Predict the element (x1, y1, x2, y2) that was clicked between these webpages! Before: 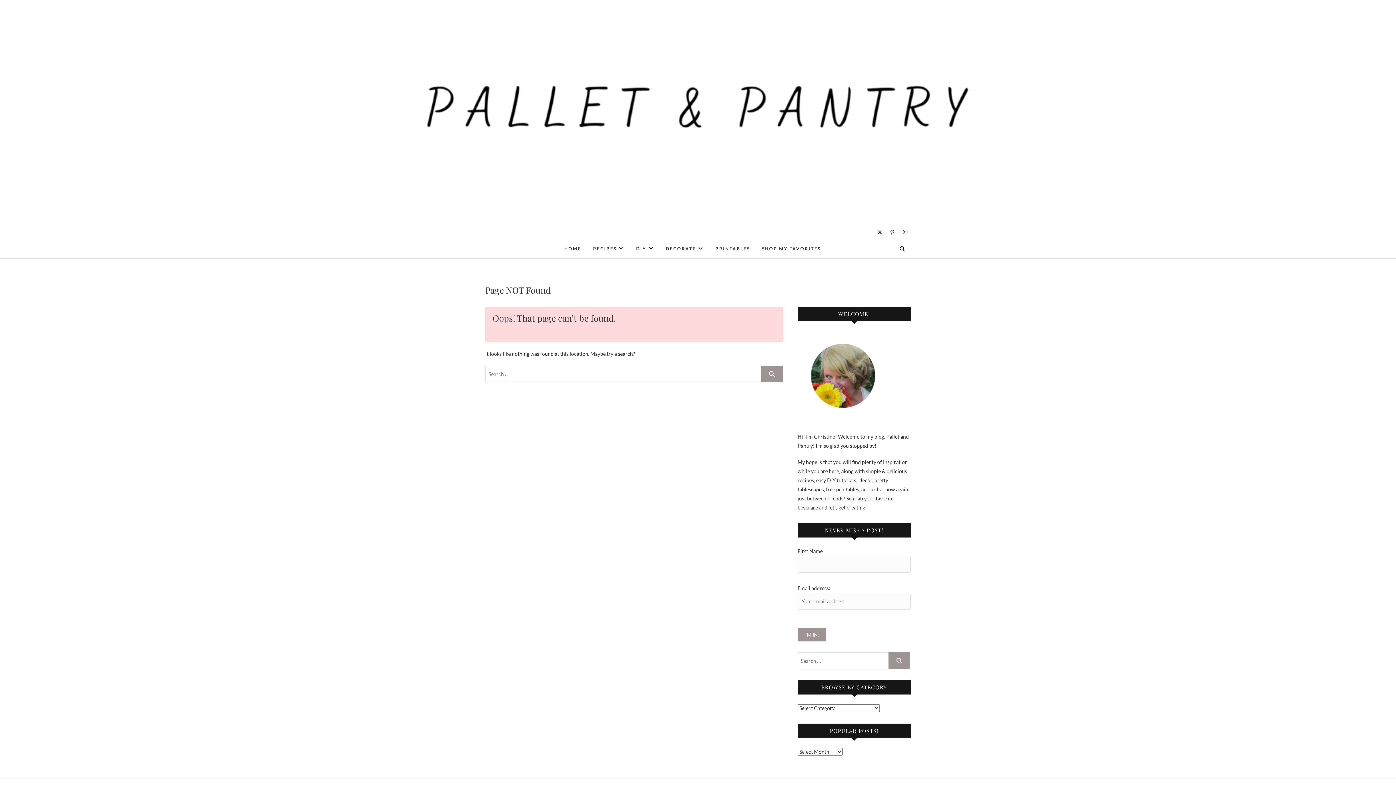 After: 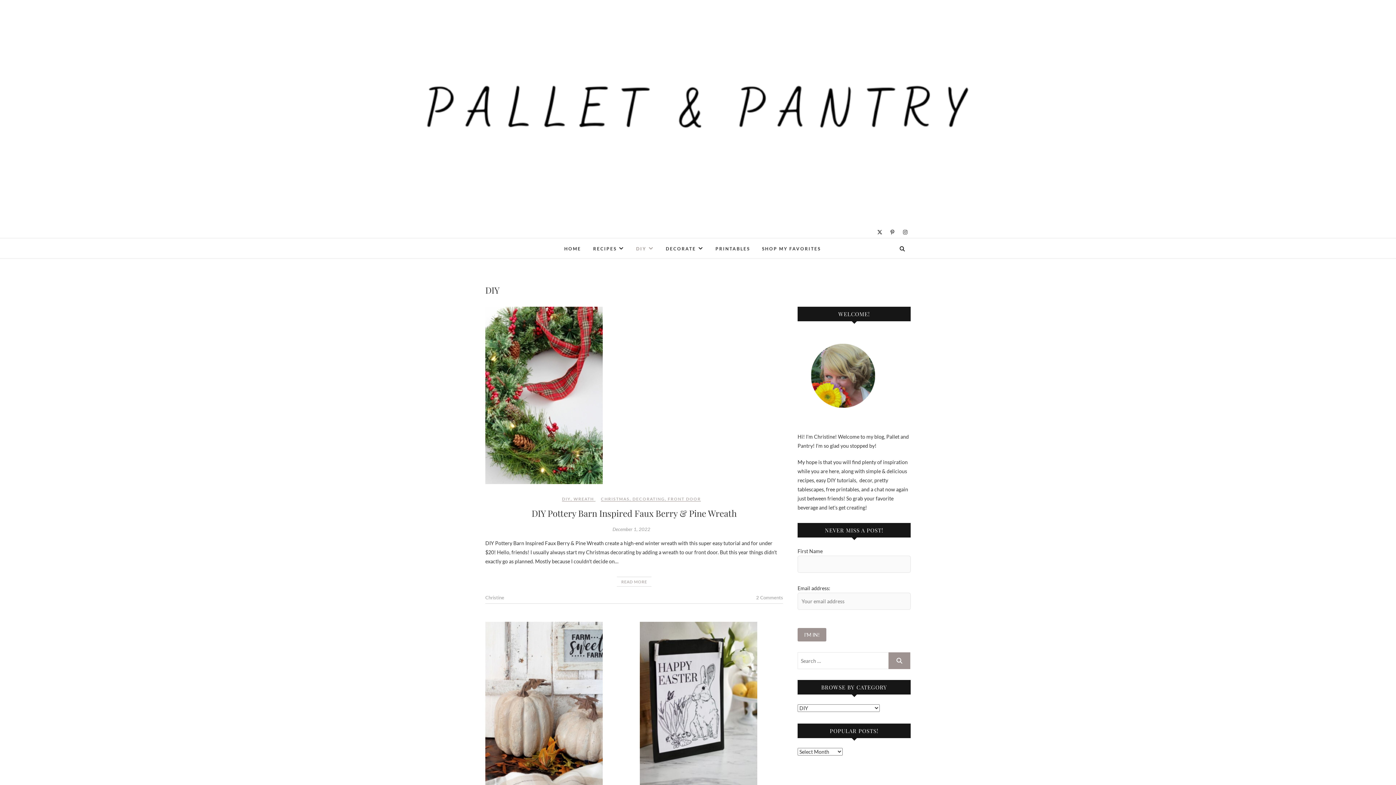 Action: bbox: (630, 238, 659, 258) label: DIY